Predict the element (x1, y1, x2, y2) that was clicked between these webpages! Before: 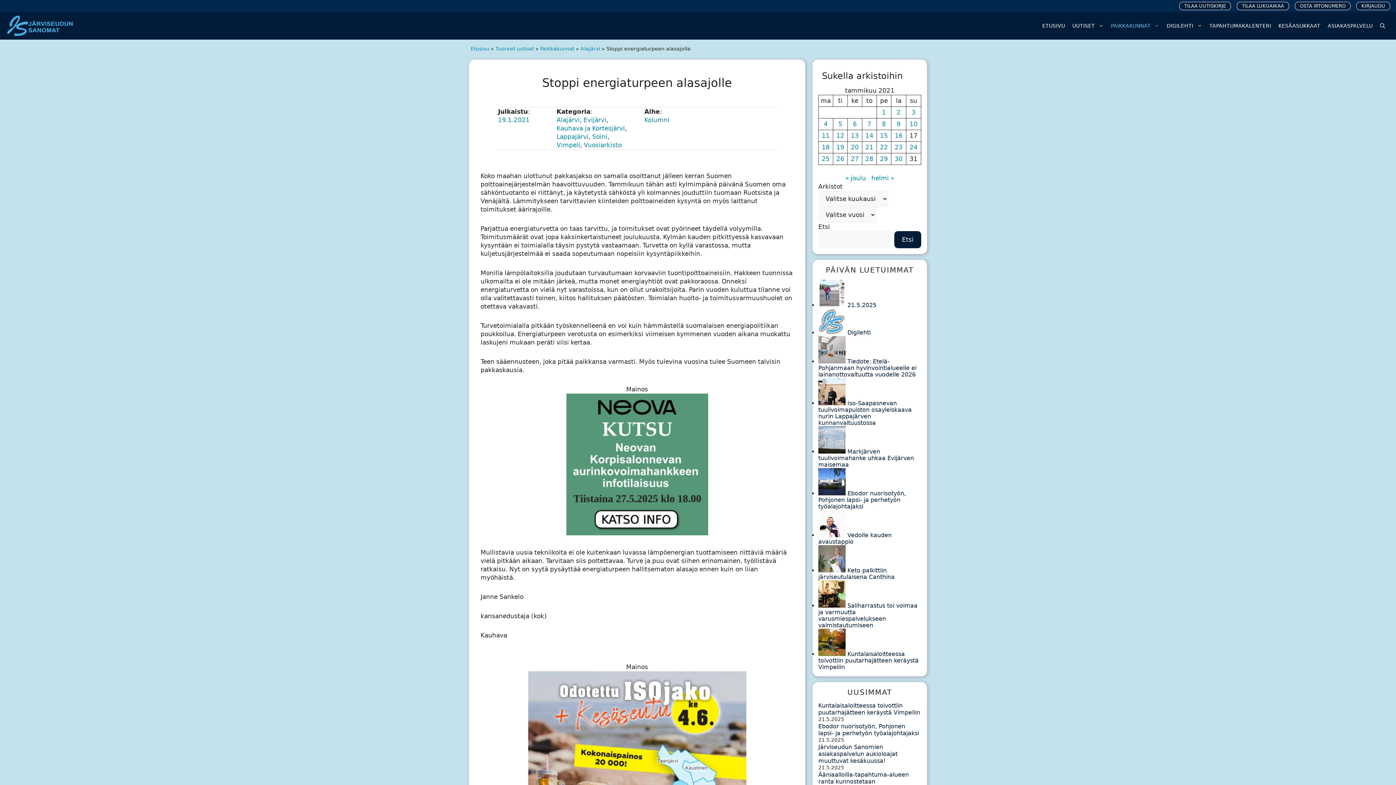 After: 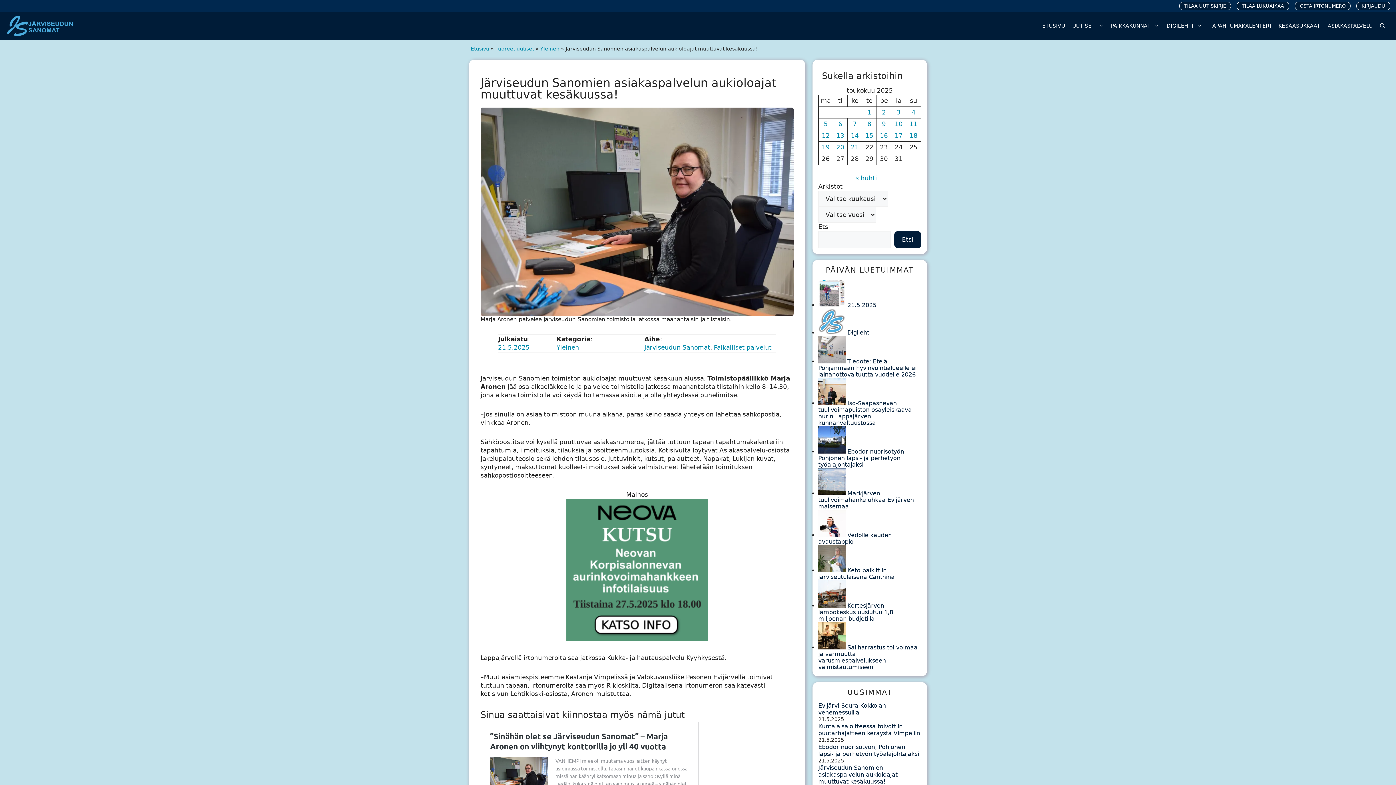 Action: label: Järviseudun Sanomien asiakaspalvelun aukioloajat muuttuvat kesäkuussa! bbox: (818, 743, 897, 764)